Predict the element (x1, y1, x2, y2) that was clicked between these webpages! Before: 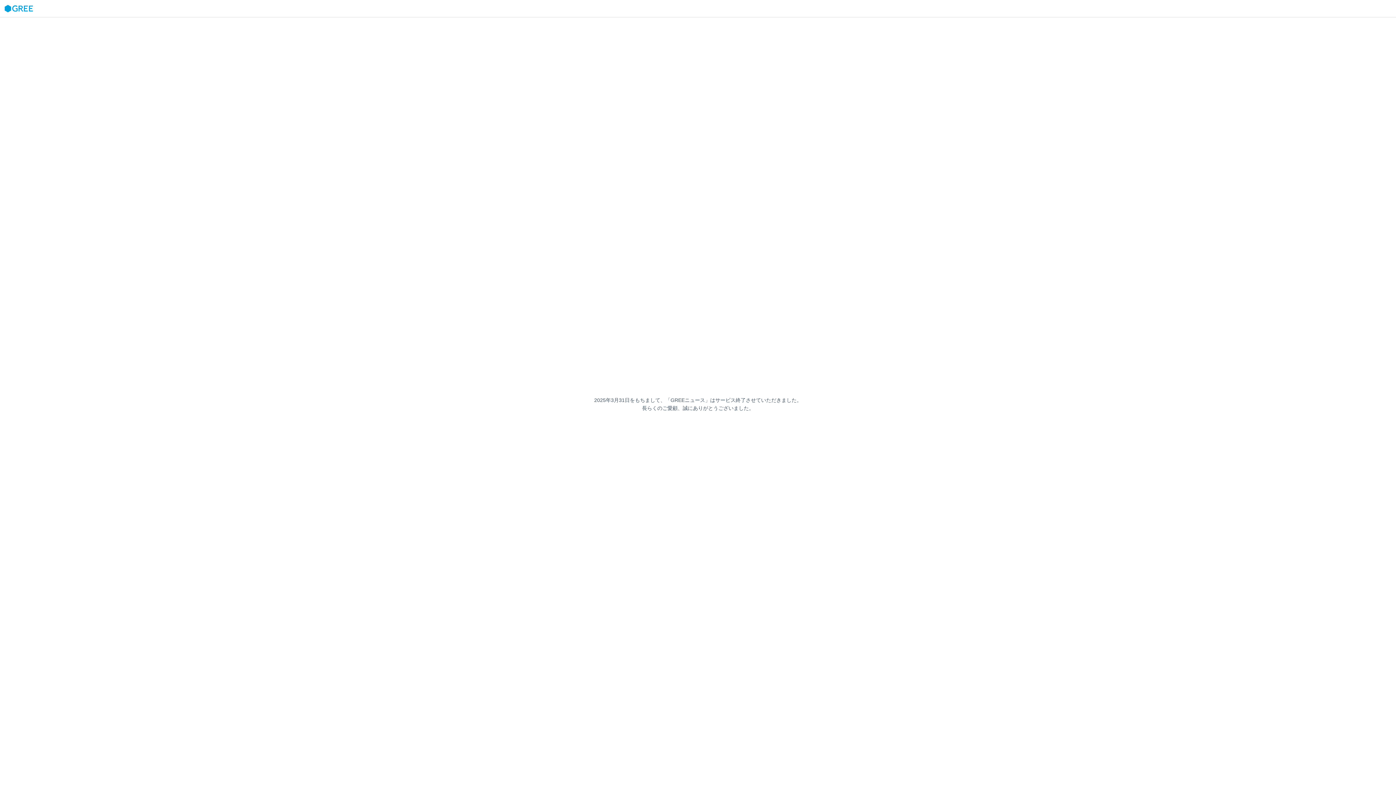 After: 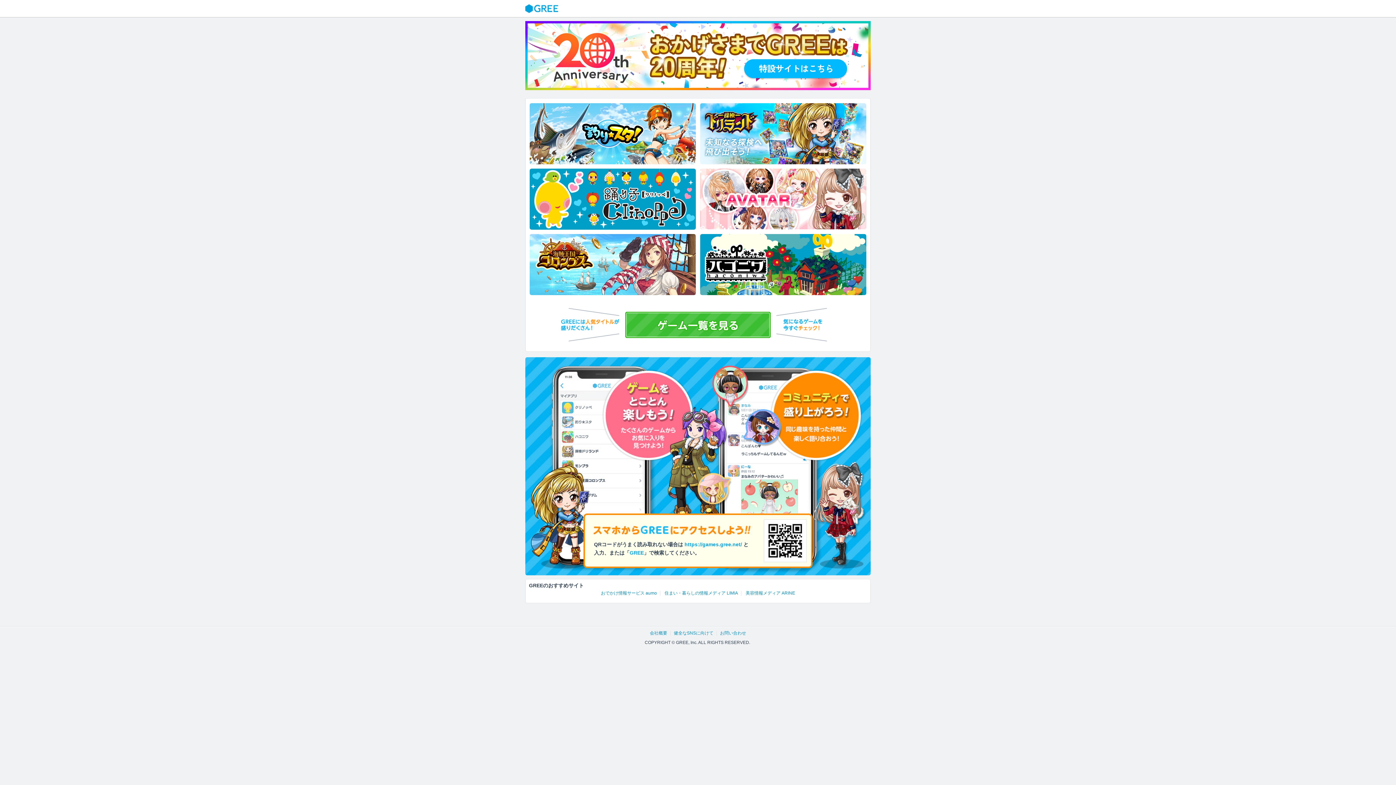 Action: bbox: (3, 4, 33, 12)